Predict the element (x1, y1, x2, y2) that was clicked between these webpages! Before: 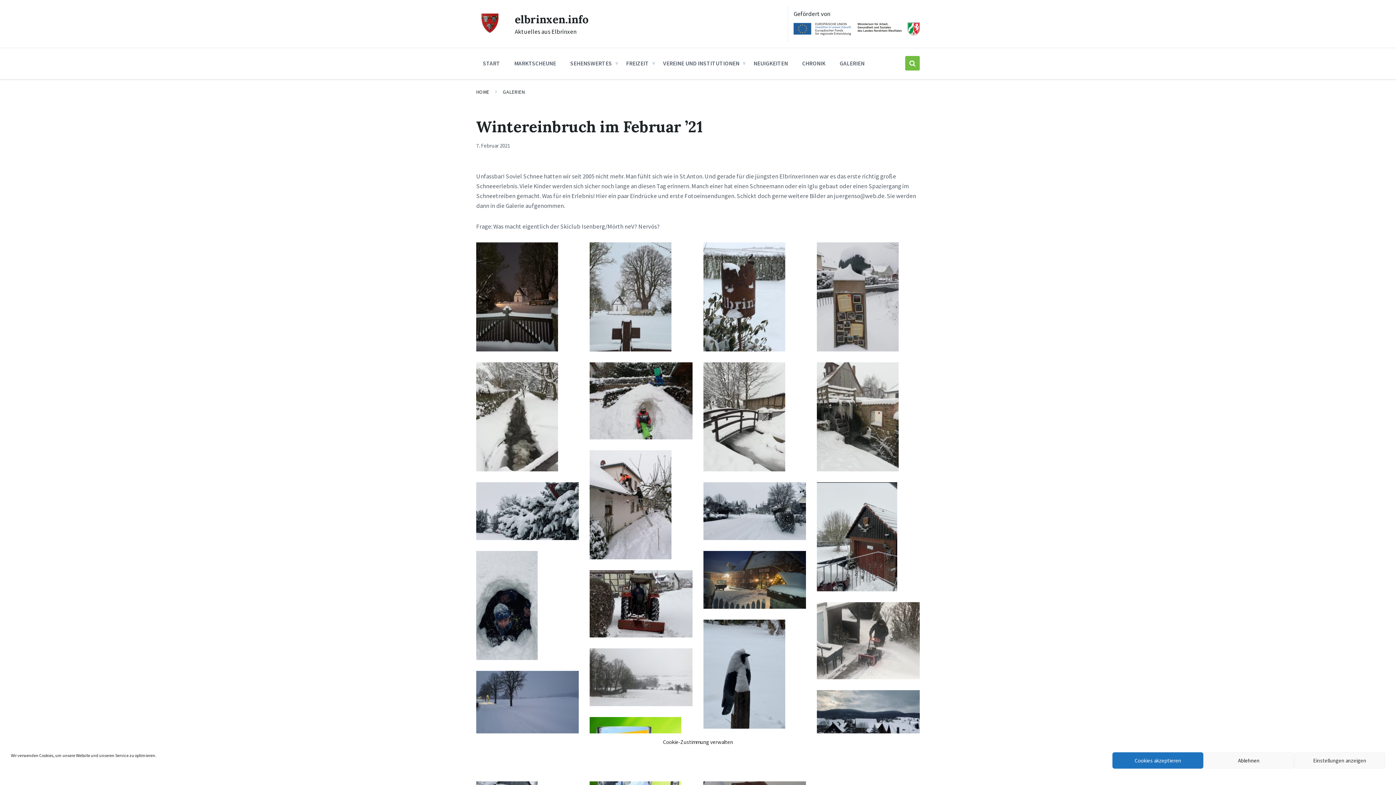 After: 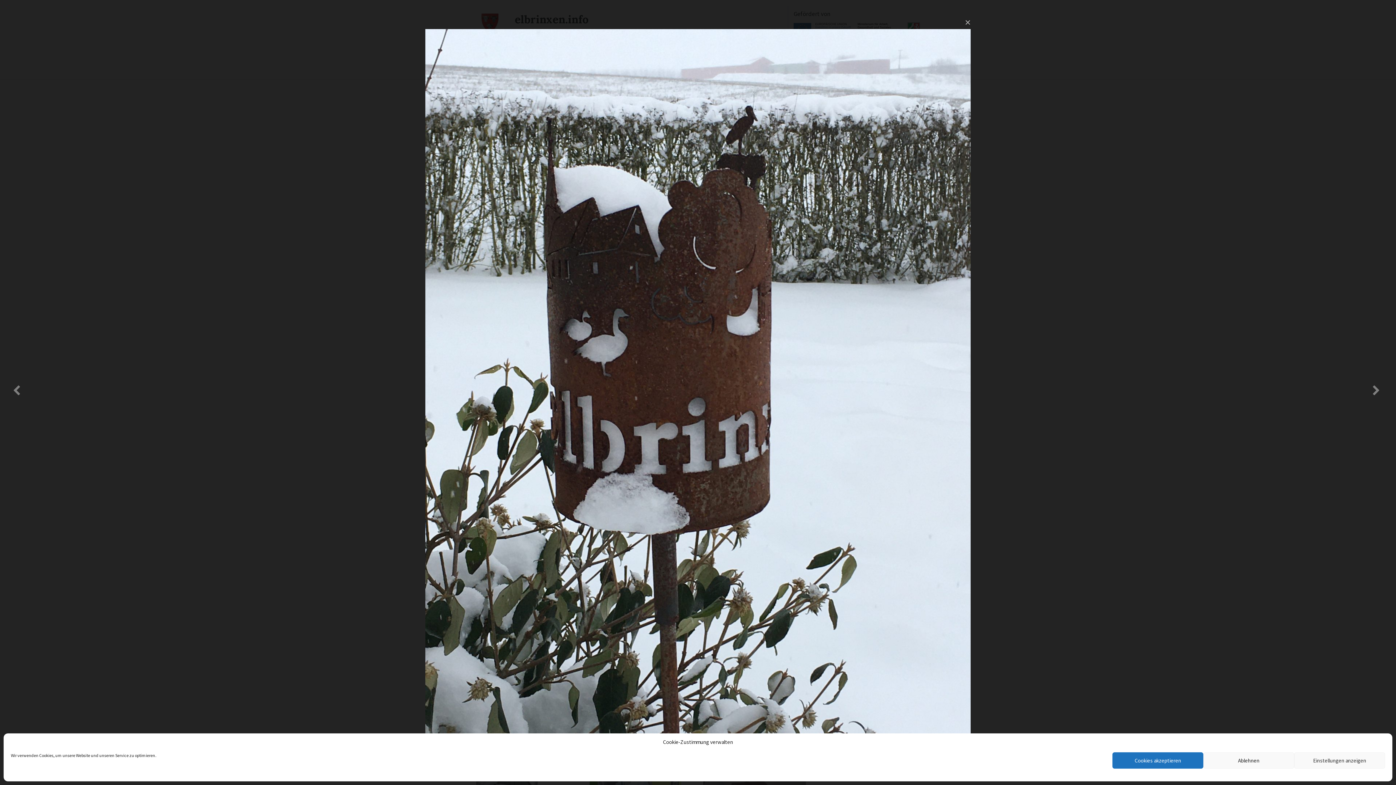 Action: bbox: (703, 242, 806, 351)